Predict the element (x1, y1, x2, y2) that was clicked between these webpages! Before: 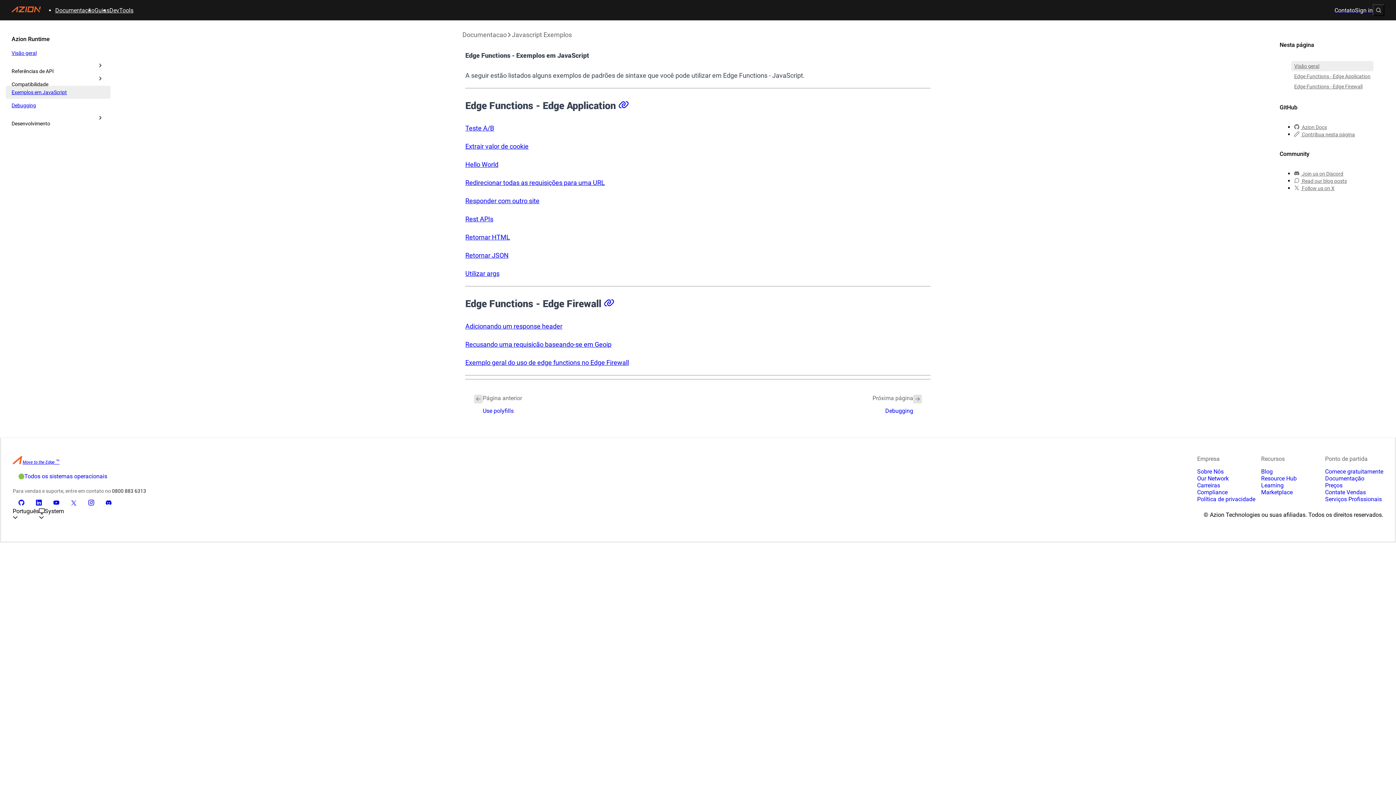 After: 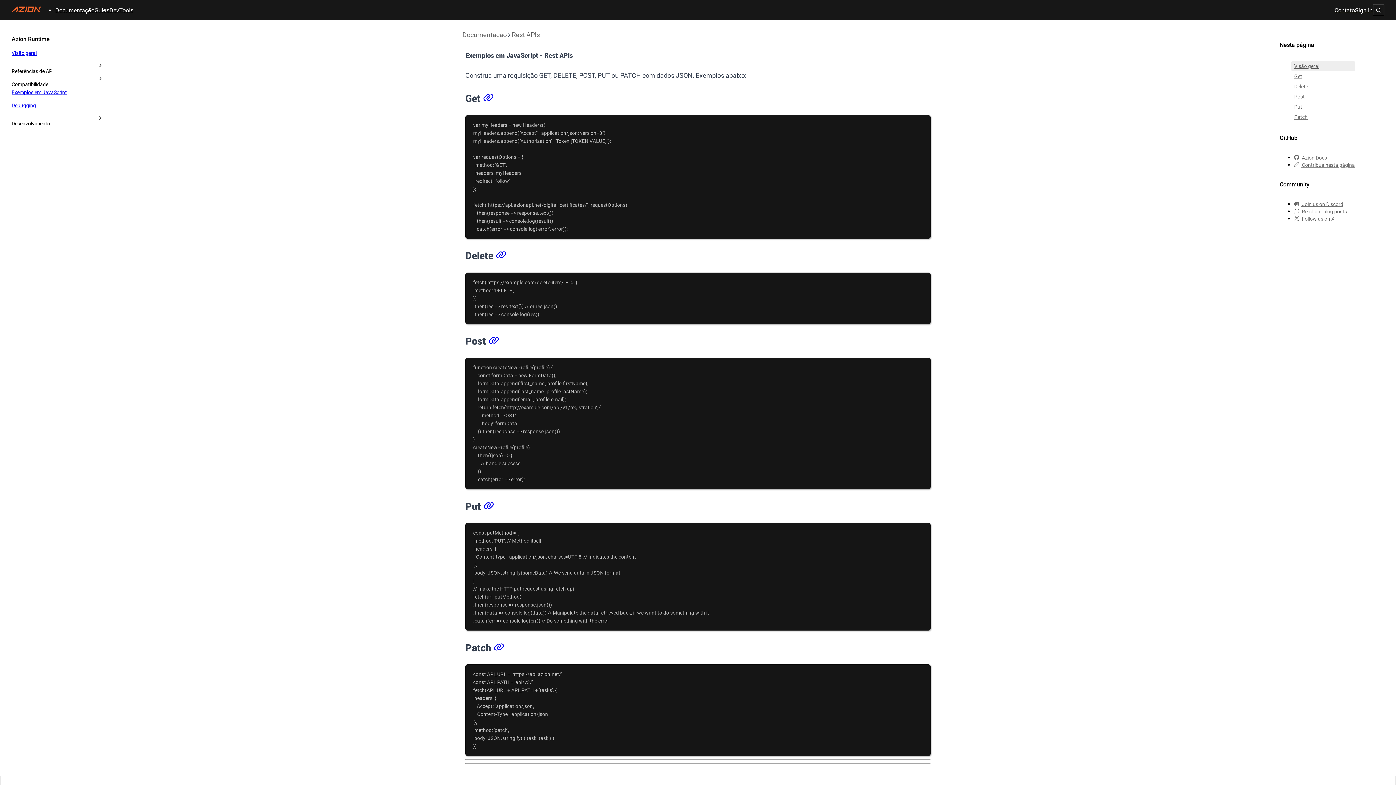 Action: label: Rest APIs bbox: (465, 215, 493, 222)